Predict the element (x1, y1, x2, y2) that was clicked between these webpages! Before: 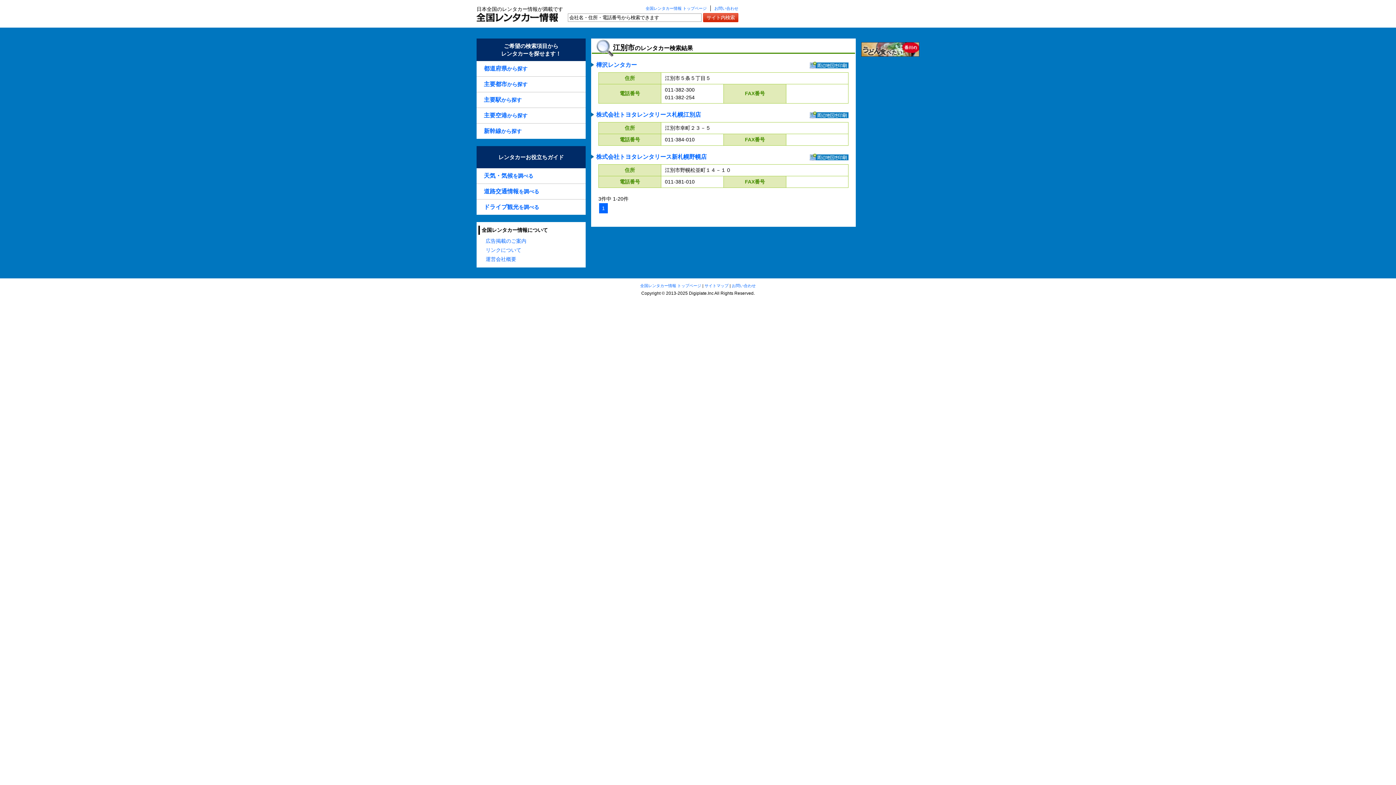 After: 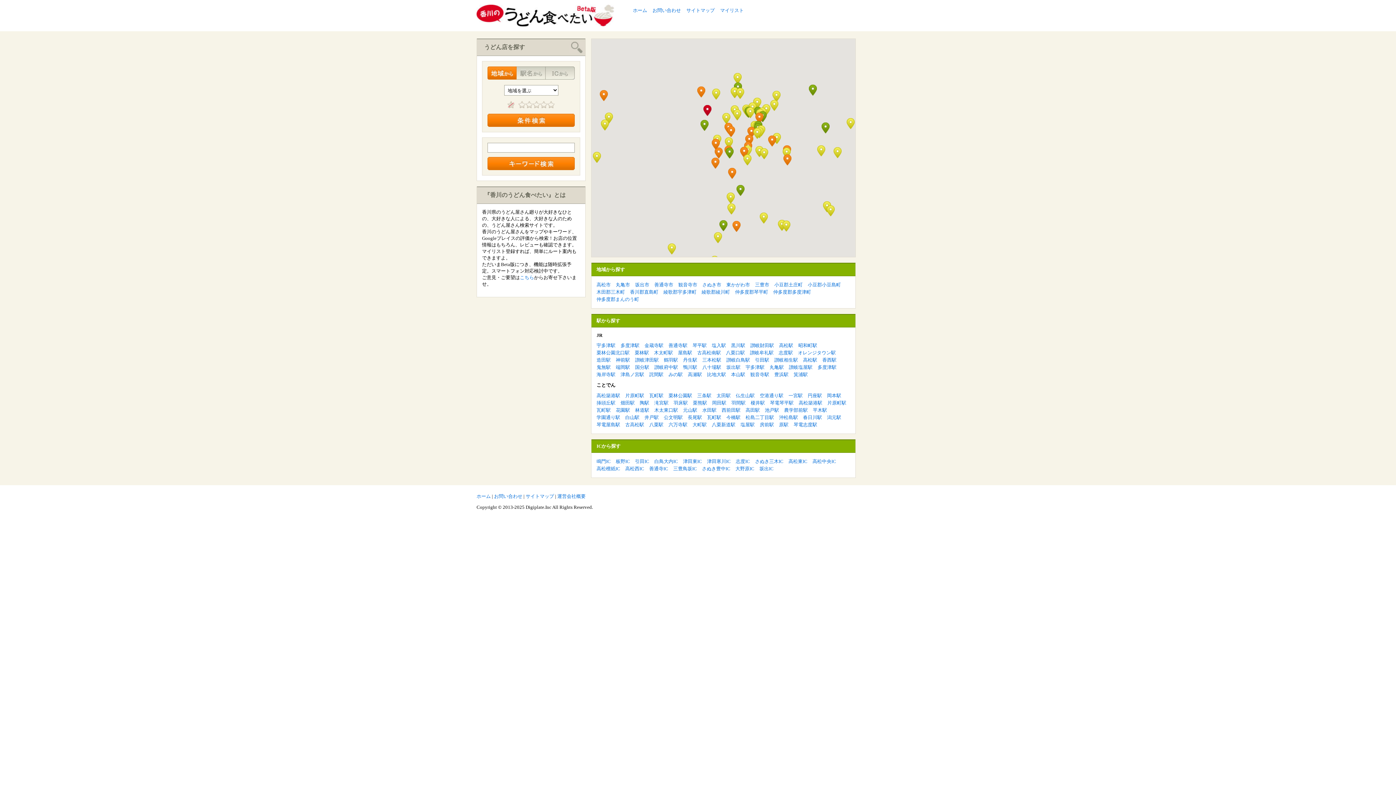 Action: bbox: (861, 52, 919, 57)